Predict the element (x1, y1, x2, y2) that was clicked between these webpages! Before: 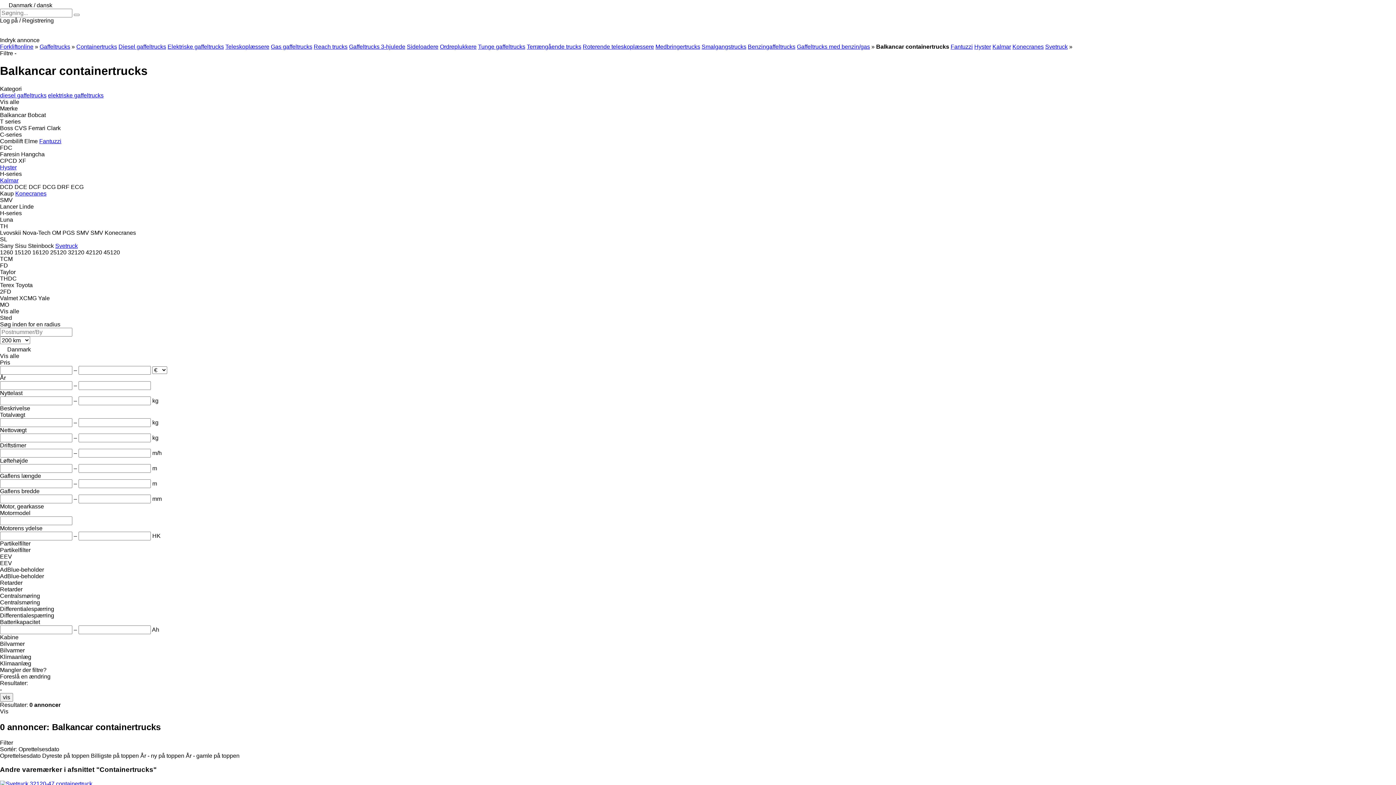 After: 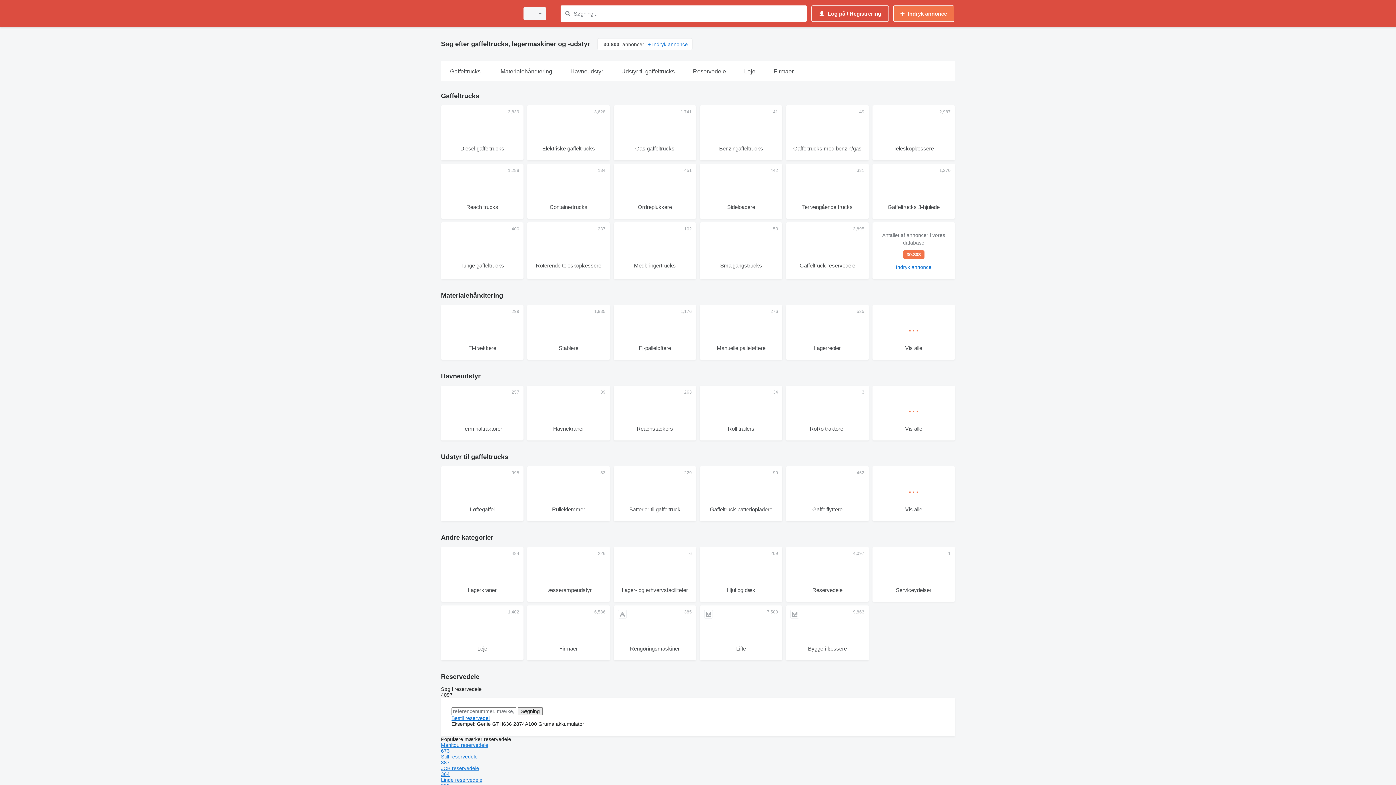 Action: label: Forkliftonline bbox: (0, 43, 33, 49)